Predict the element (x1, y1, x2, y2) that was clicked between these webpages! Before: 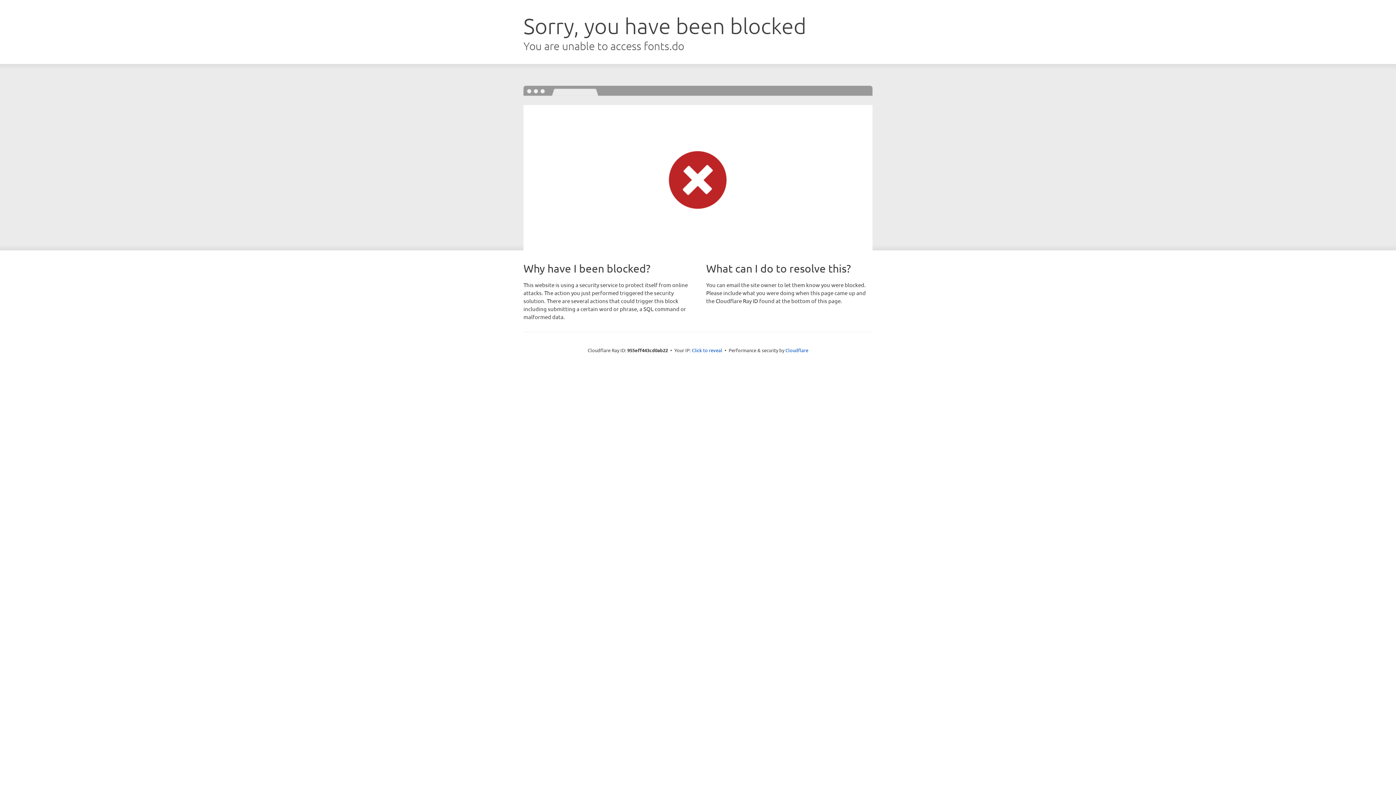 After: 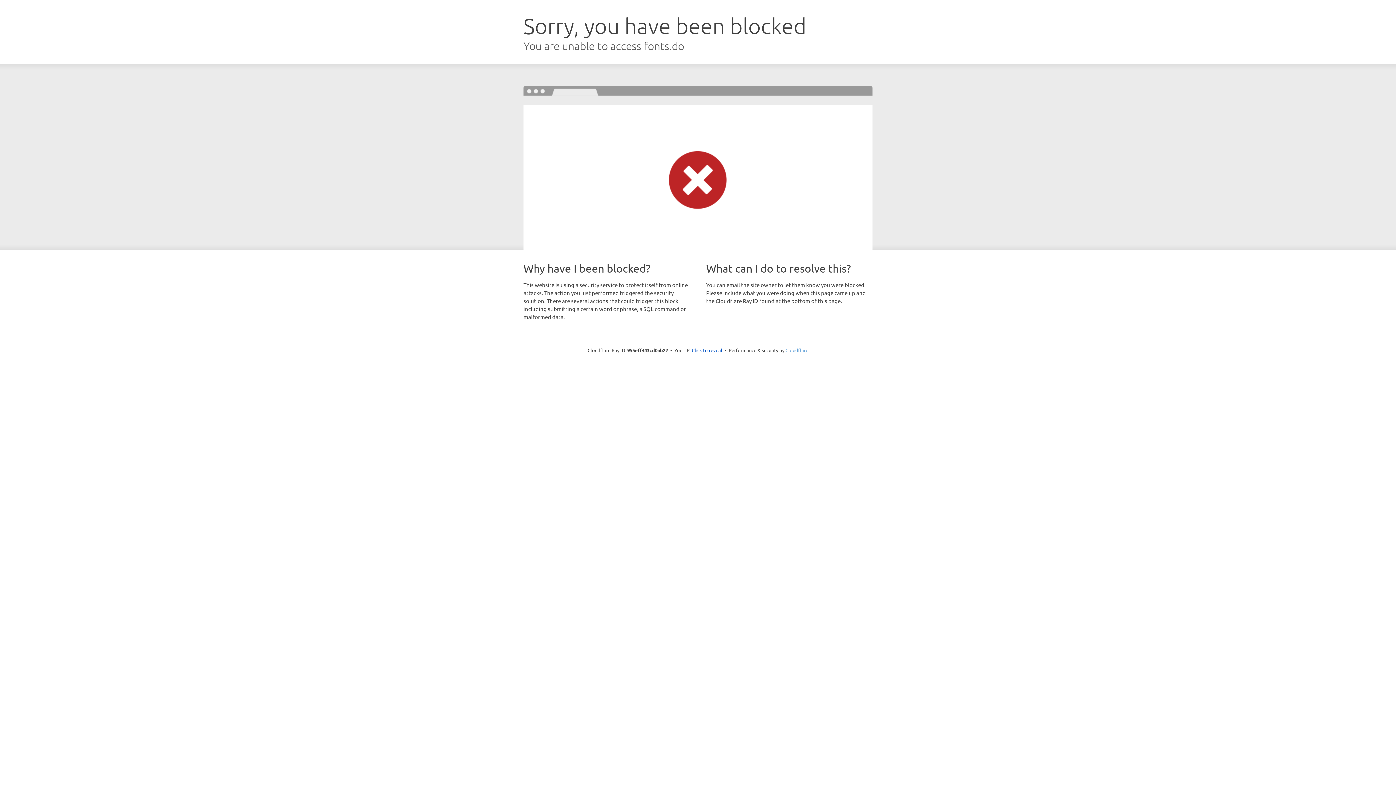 Action: label: Cloudflare bbox: (785, 347, 808, 353)